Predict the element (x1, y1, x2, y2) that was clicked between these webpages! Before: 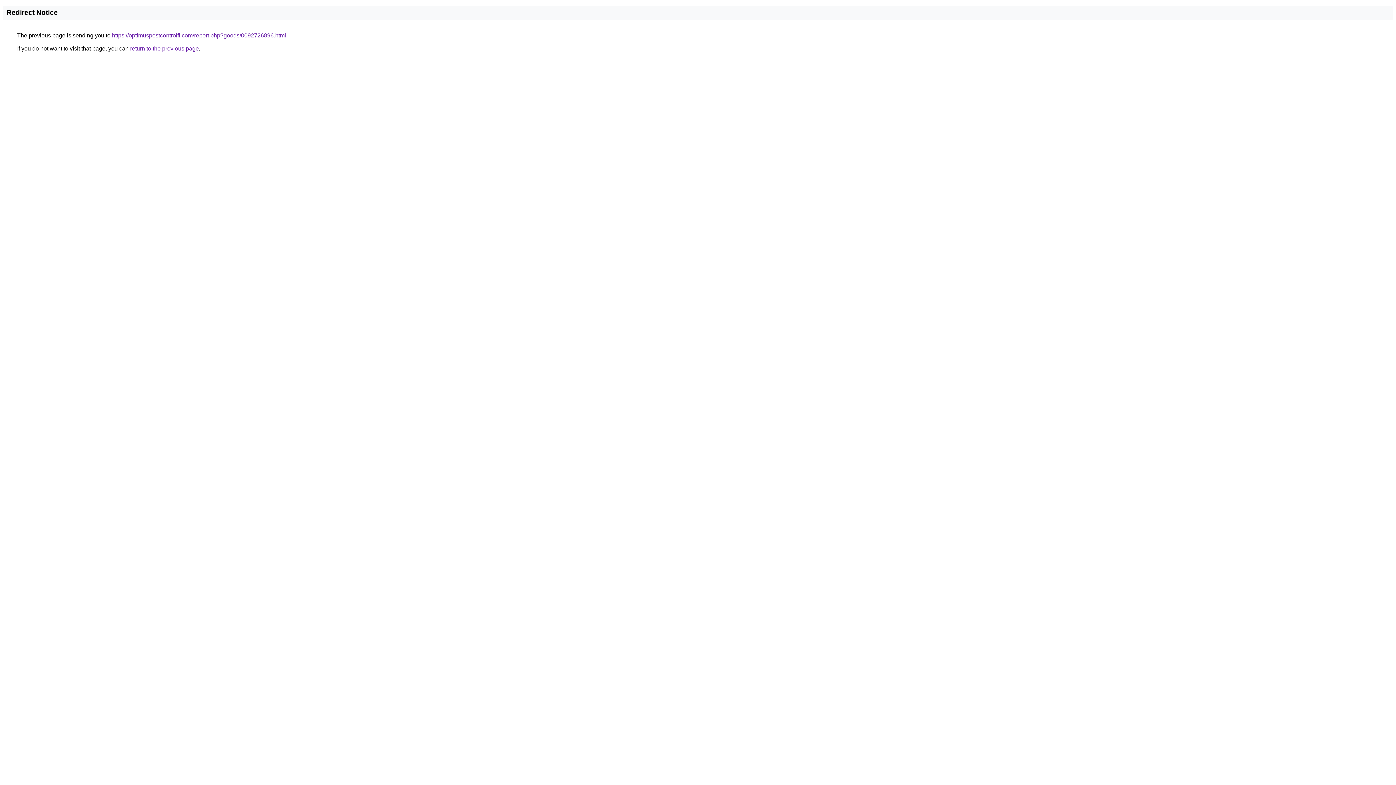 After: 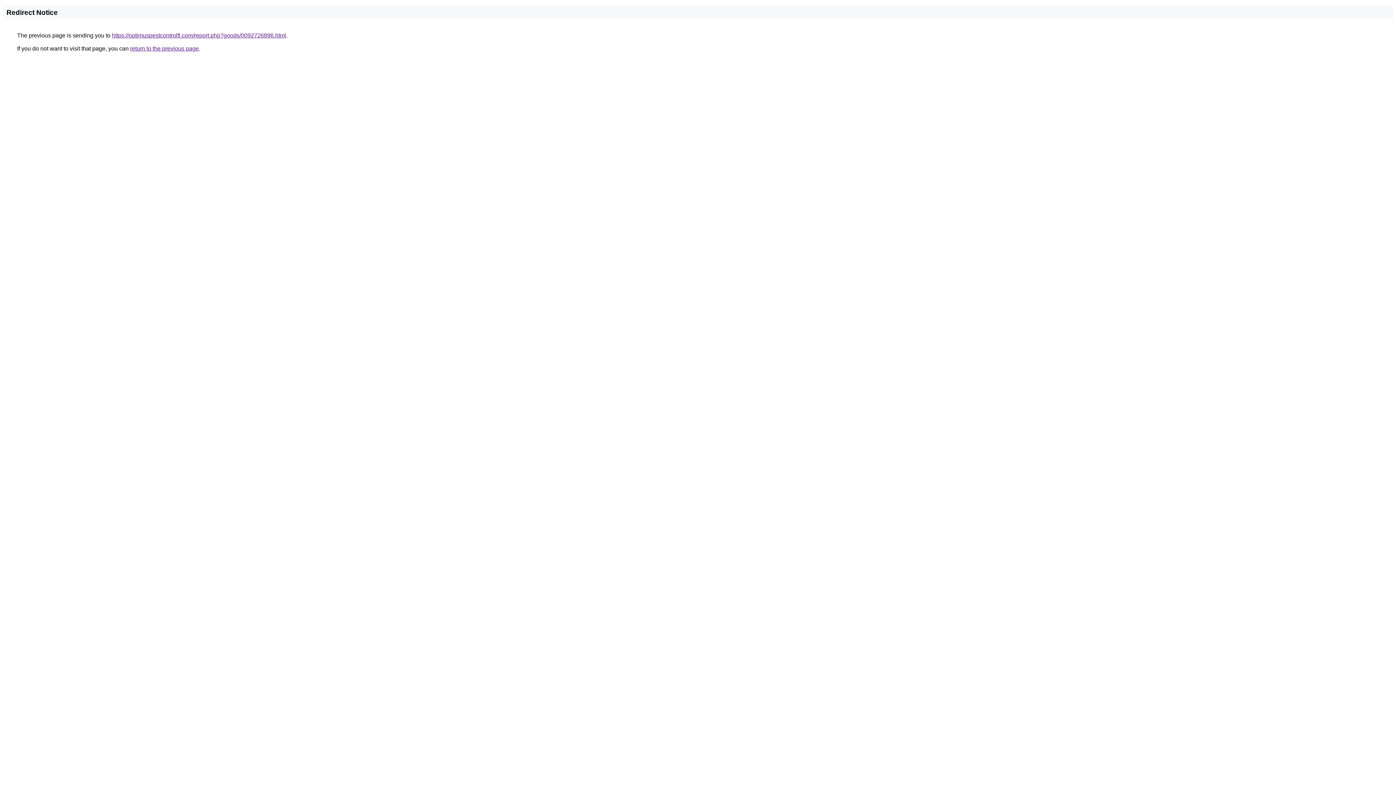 Action: bbox: (112, 32, 286, 38) label: https://optimuspestcontrolfl.com/report.php?goods/0092726896.html